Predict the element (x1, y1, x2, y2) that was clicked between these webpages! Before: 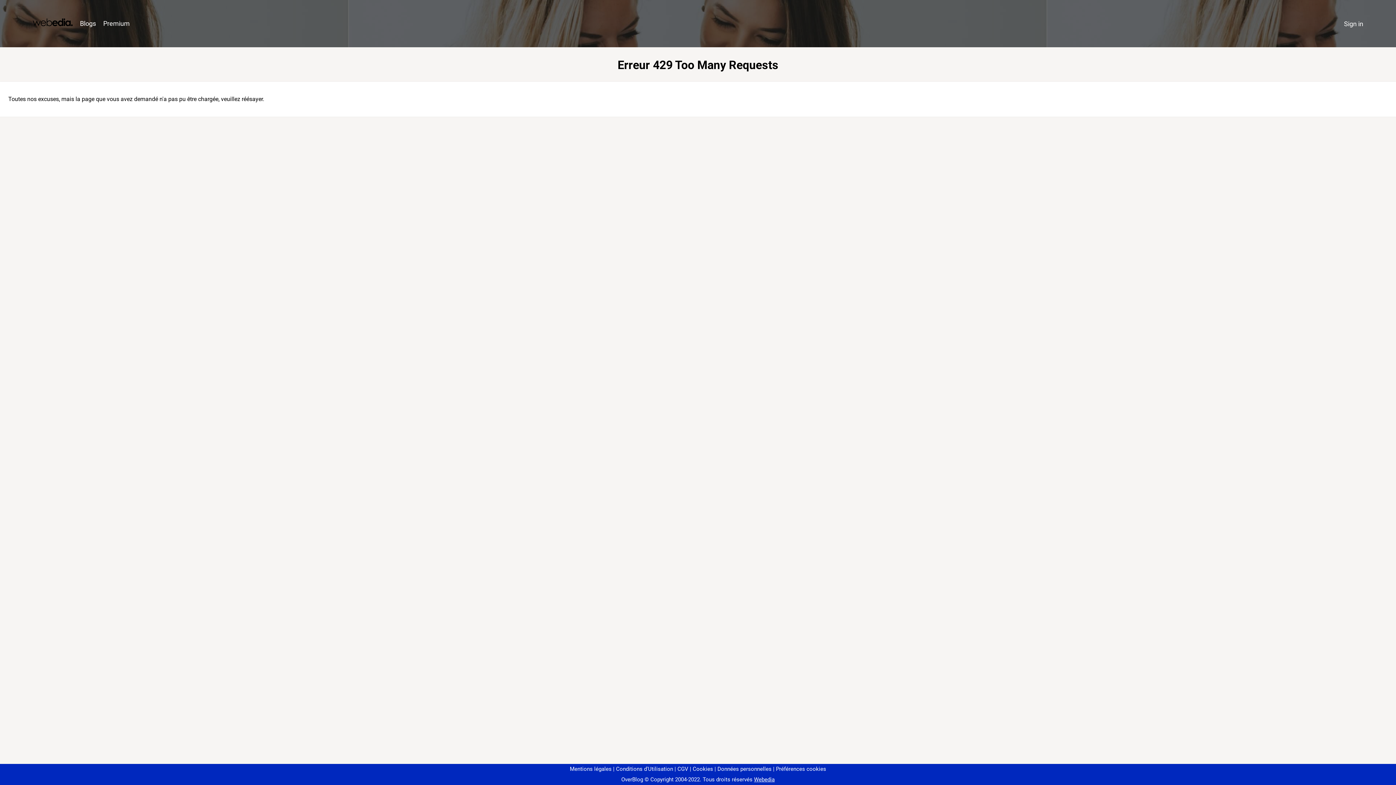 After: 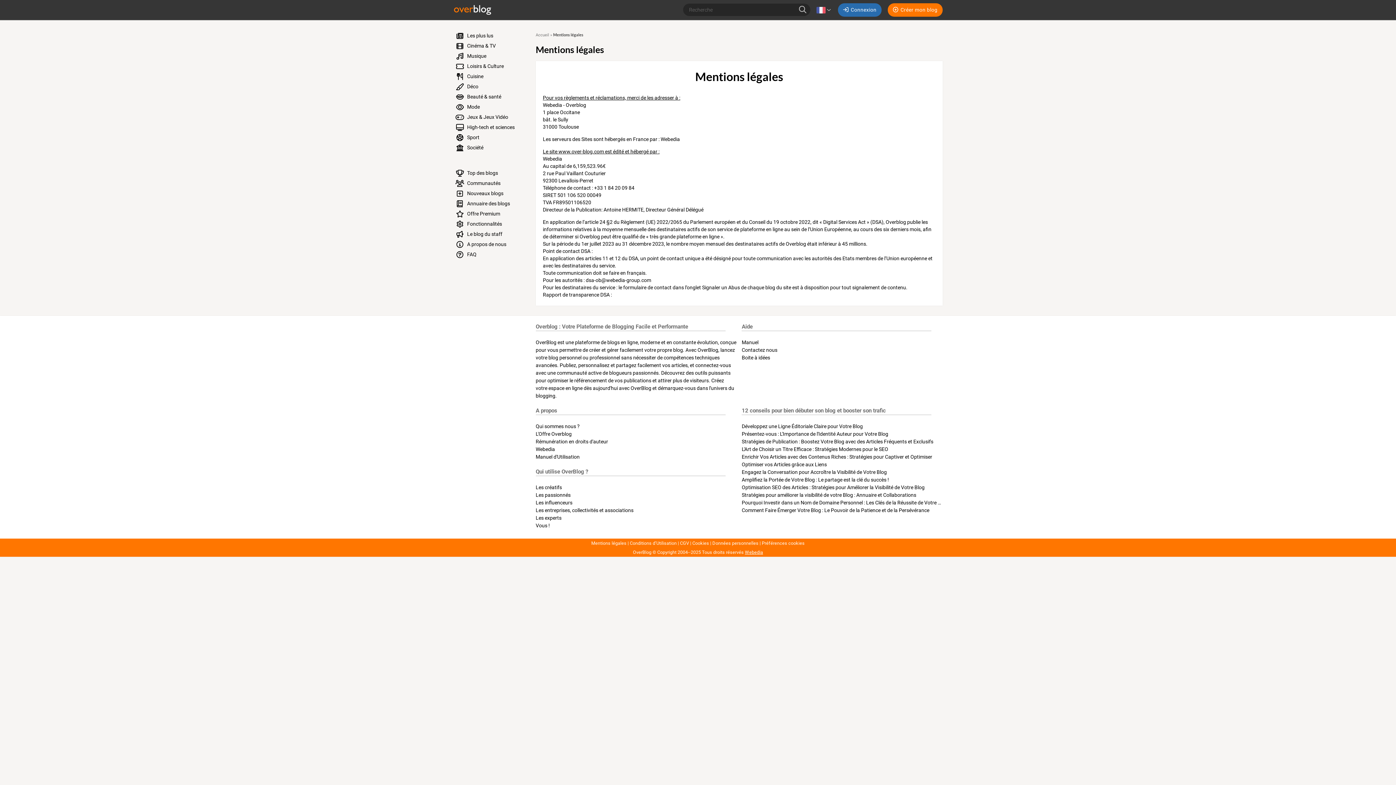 Action: bbox: (570, 766, 611, 772) label: Mentions légales